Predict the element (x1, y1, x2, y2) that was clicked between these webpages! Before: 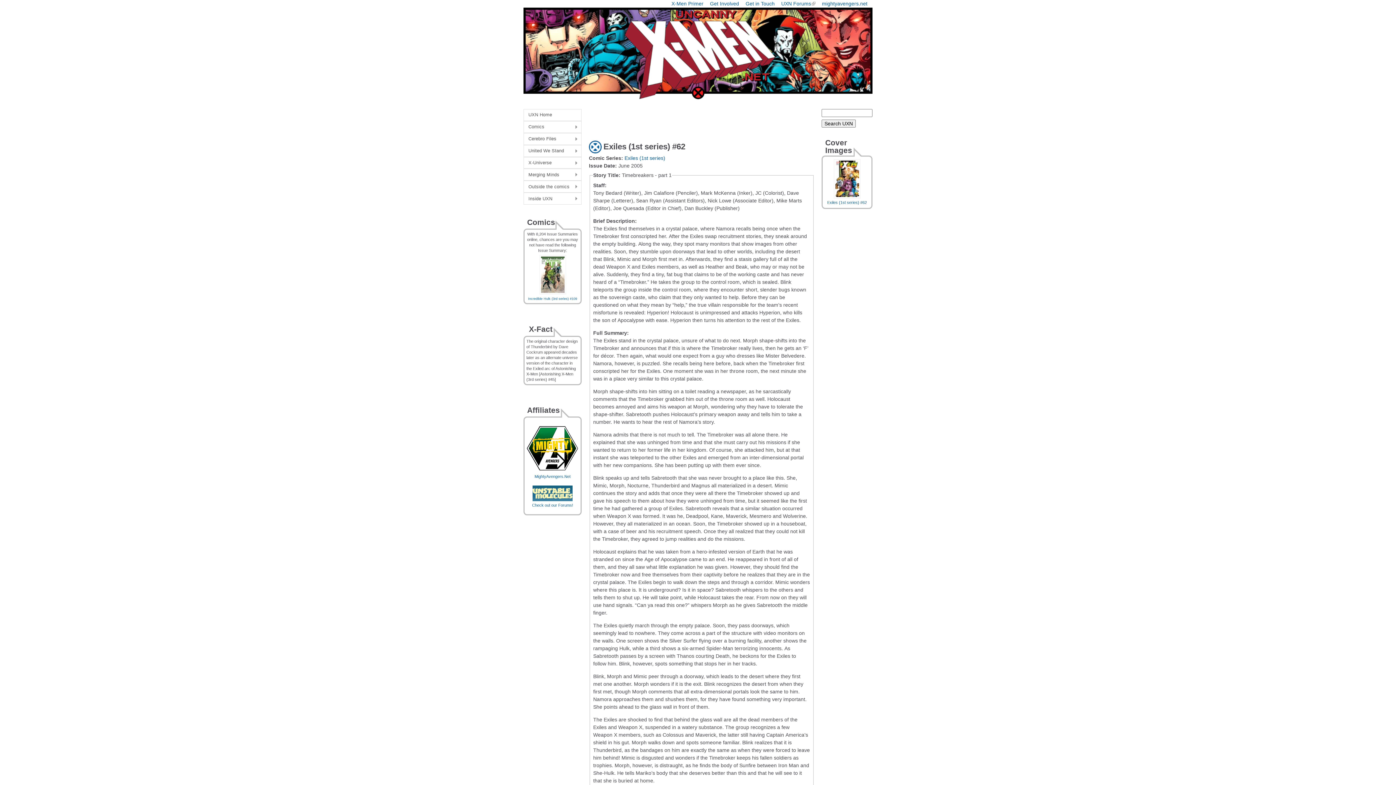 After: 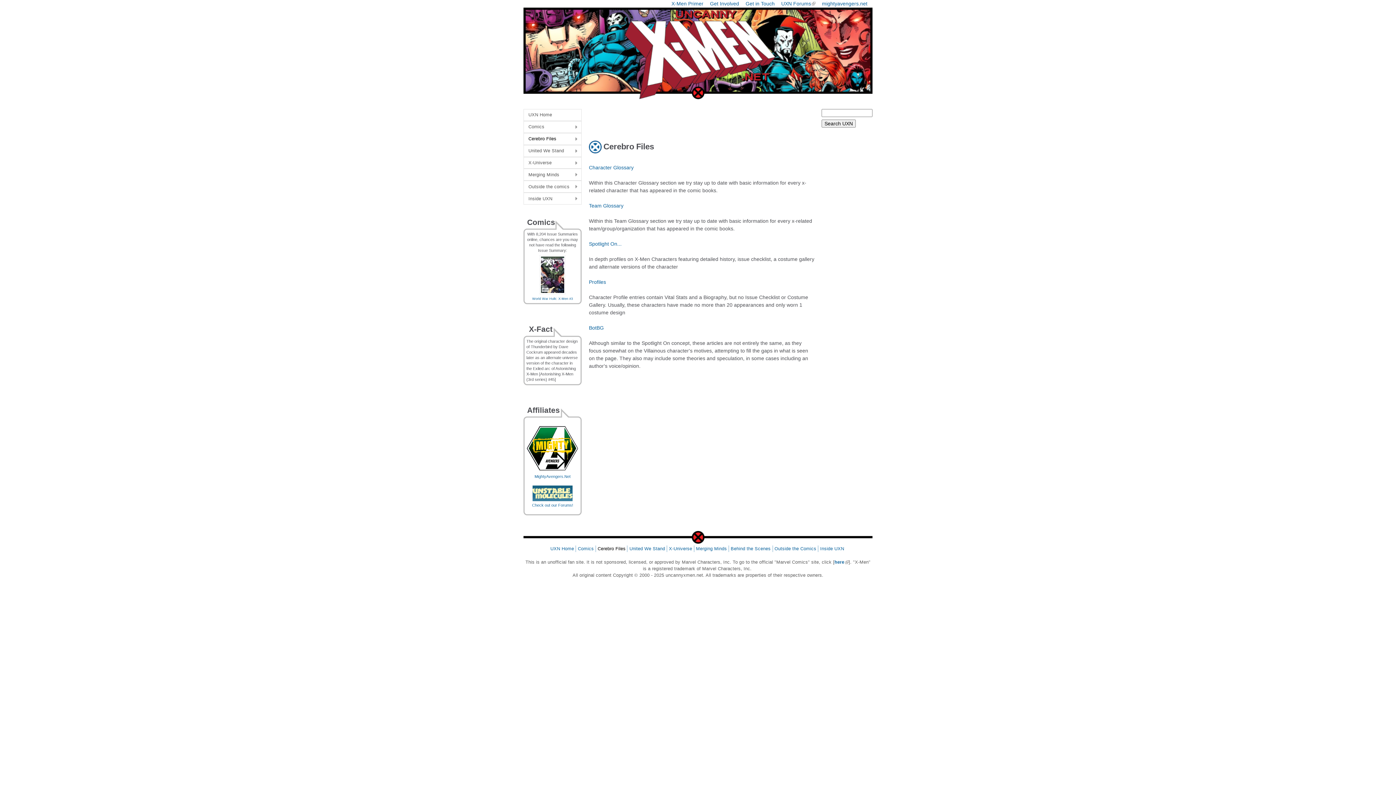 Action: bbox: (523, 133, 581, 144) label: Cerebro Files
»